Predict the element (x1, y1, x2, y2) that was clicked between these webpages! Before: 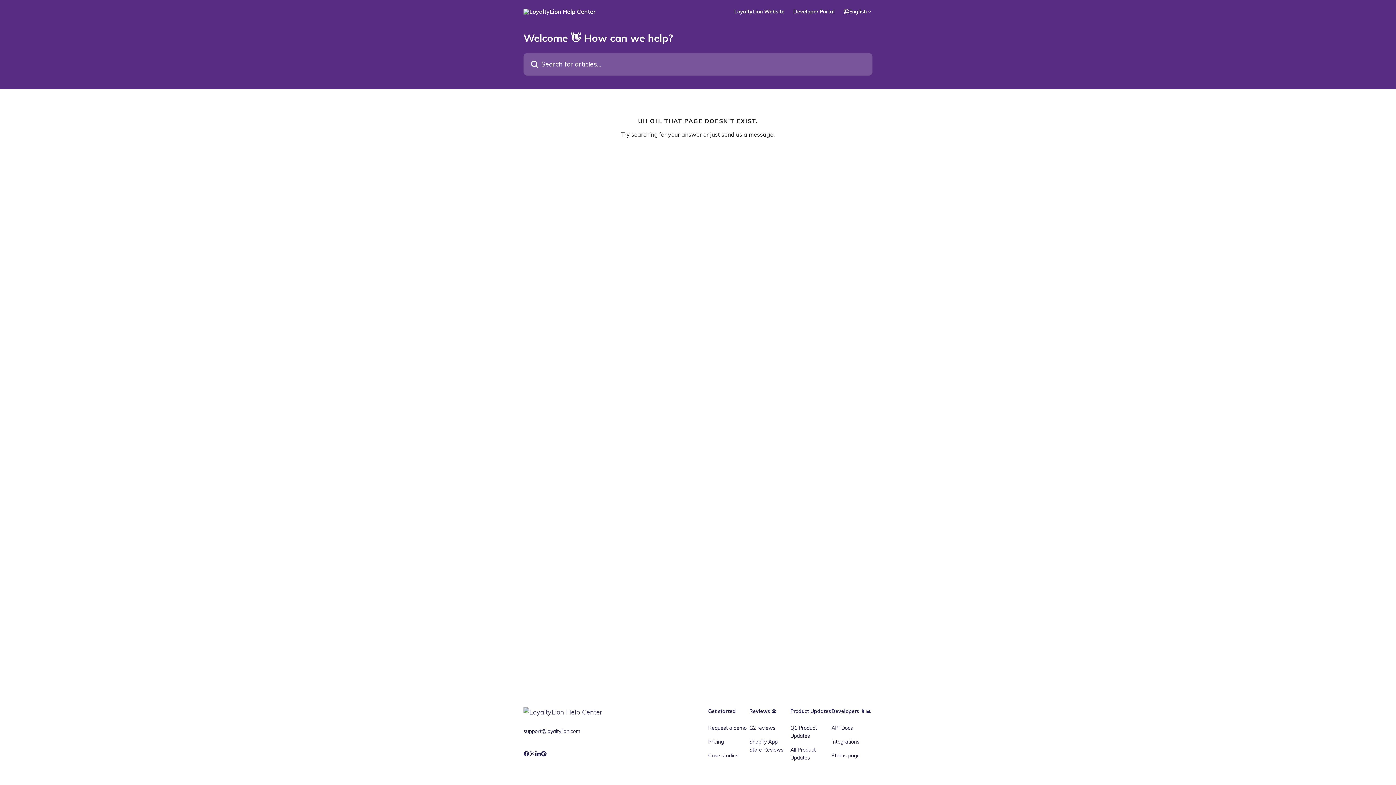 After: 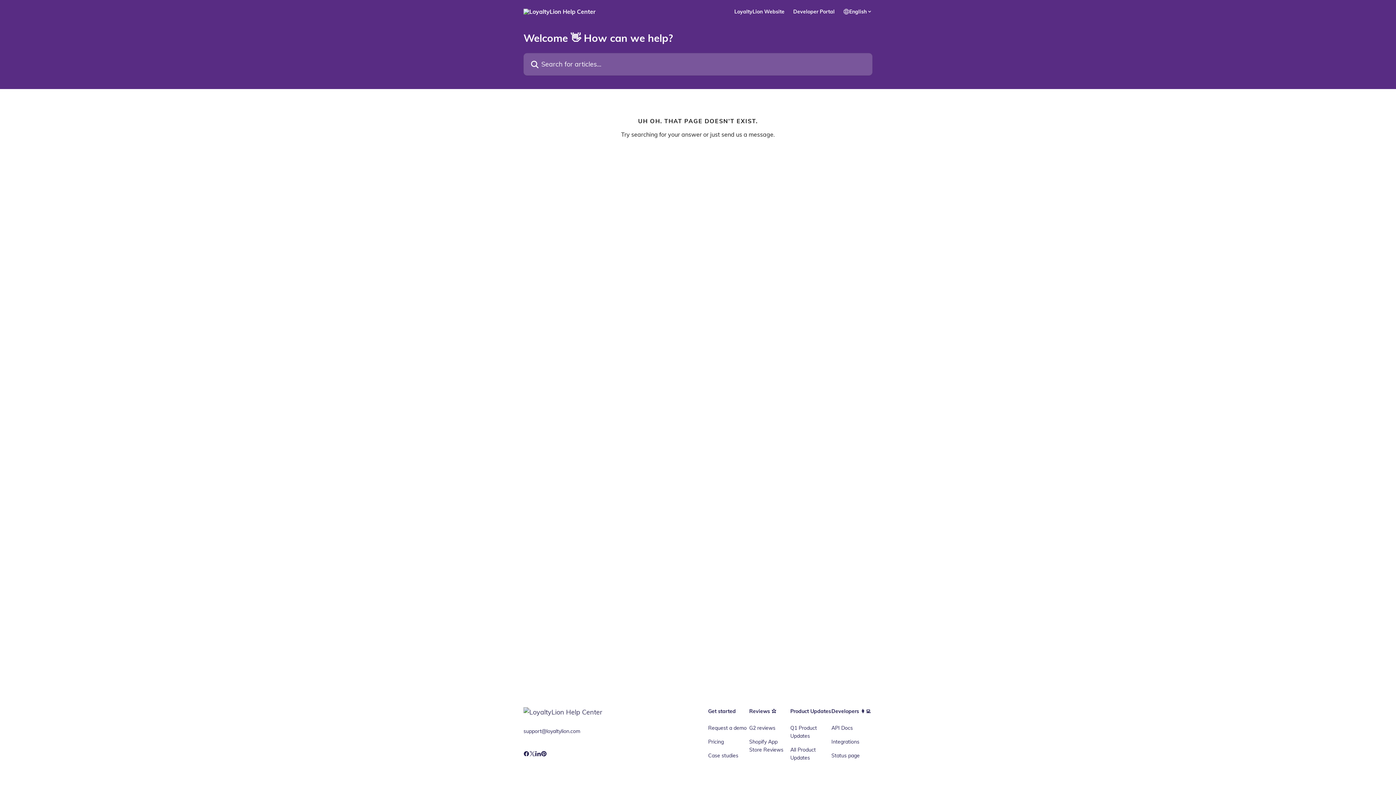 Action: bbox: (708, 725, 746, 731) label: Request a demo